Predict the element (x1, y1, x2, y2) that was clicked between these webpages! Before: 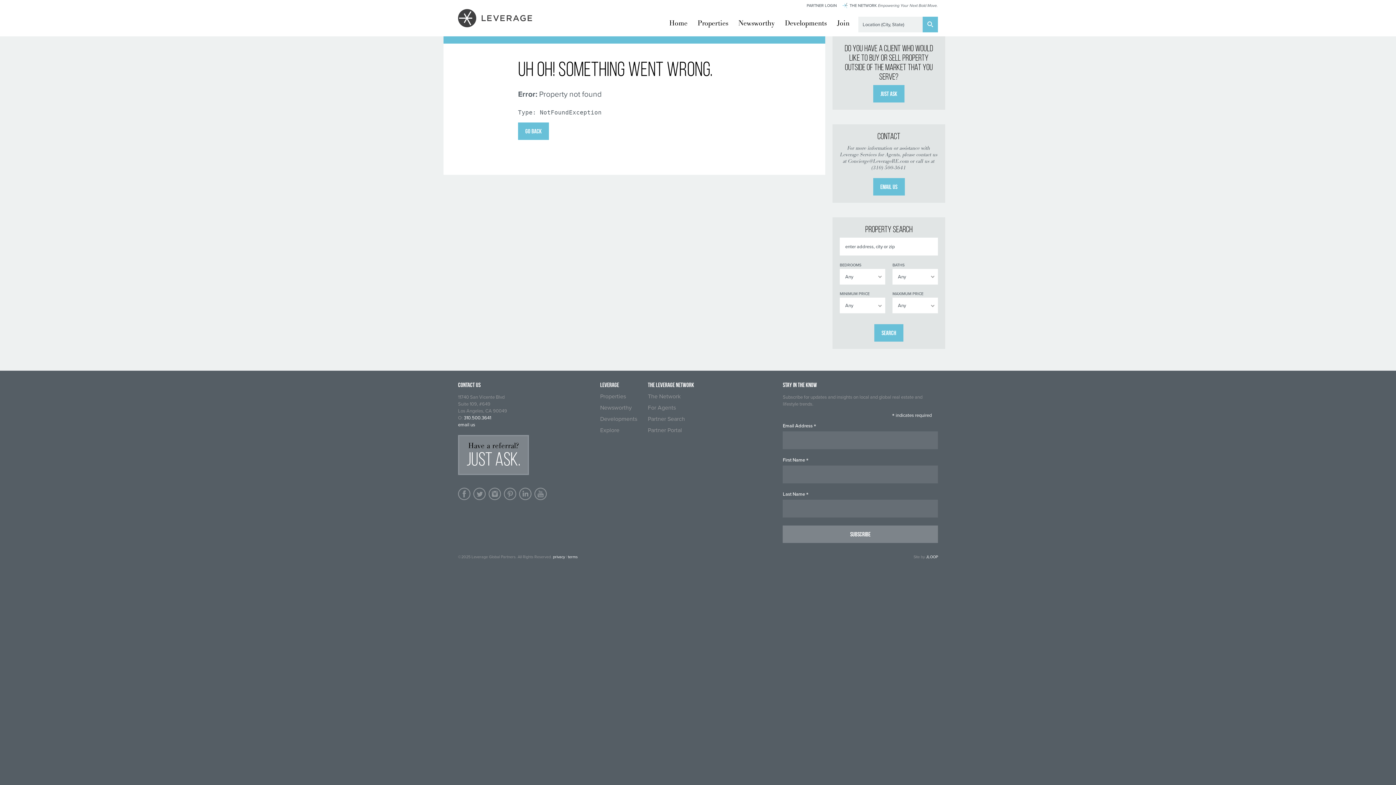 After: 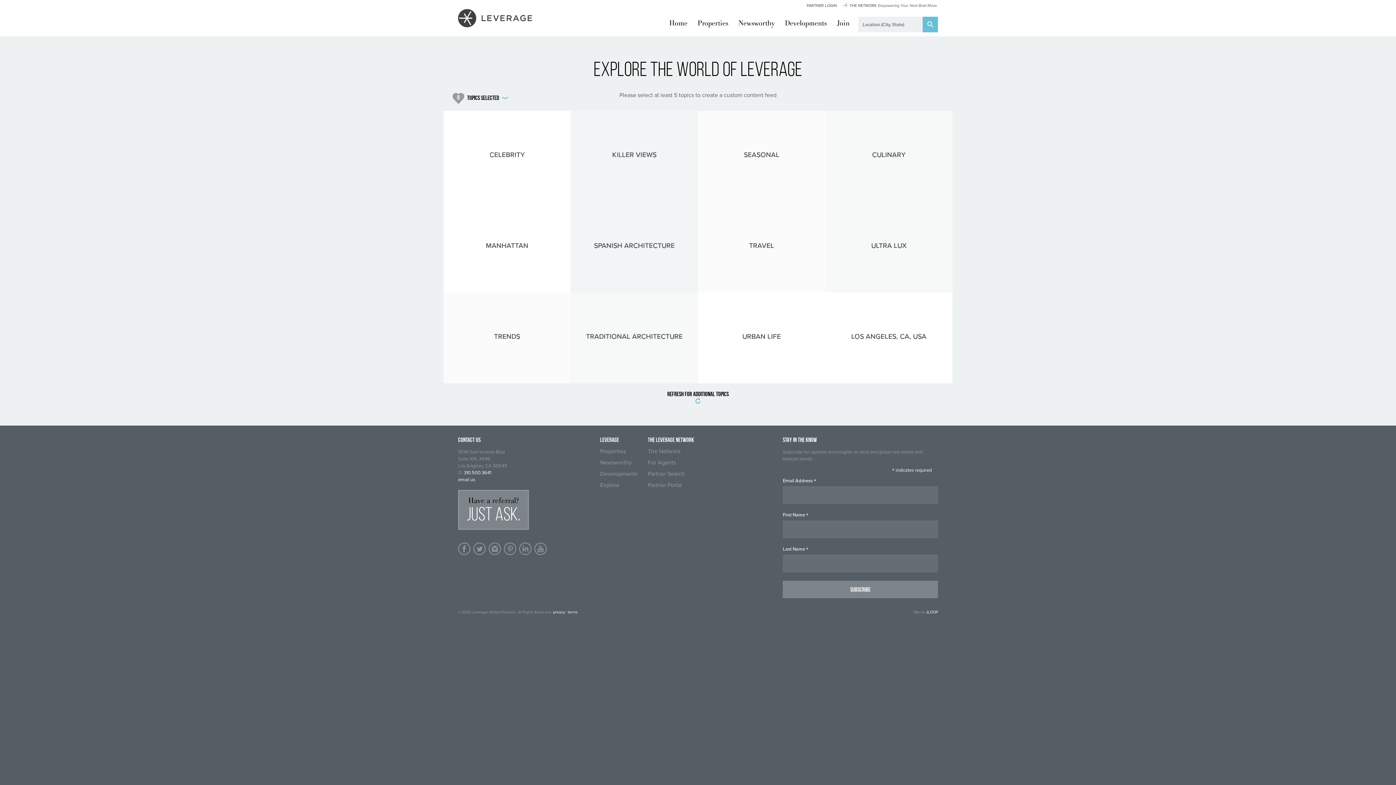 Action: bbox: (600, 426, 619, 434) label: Explore